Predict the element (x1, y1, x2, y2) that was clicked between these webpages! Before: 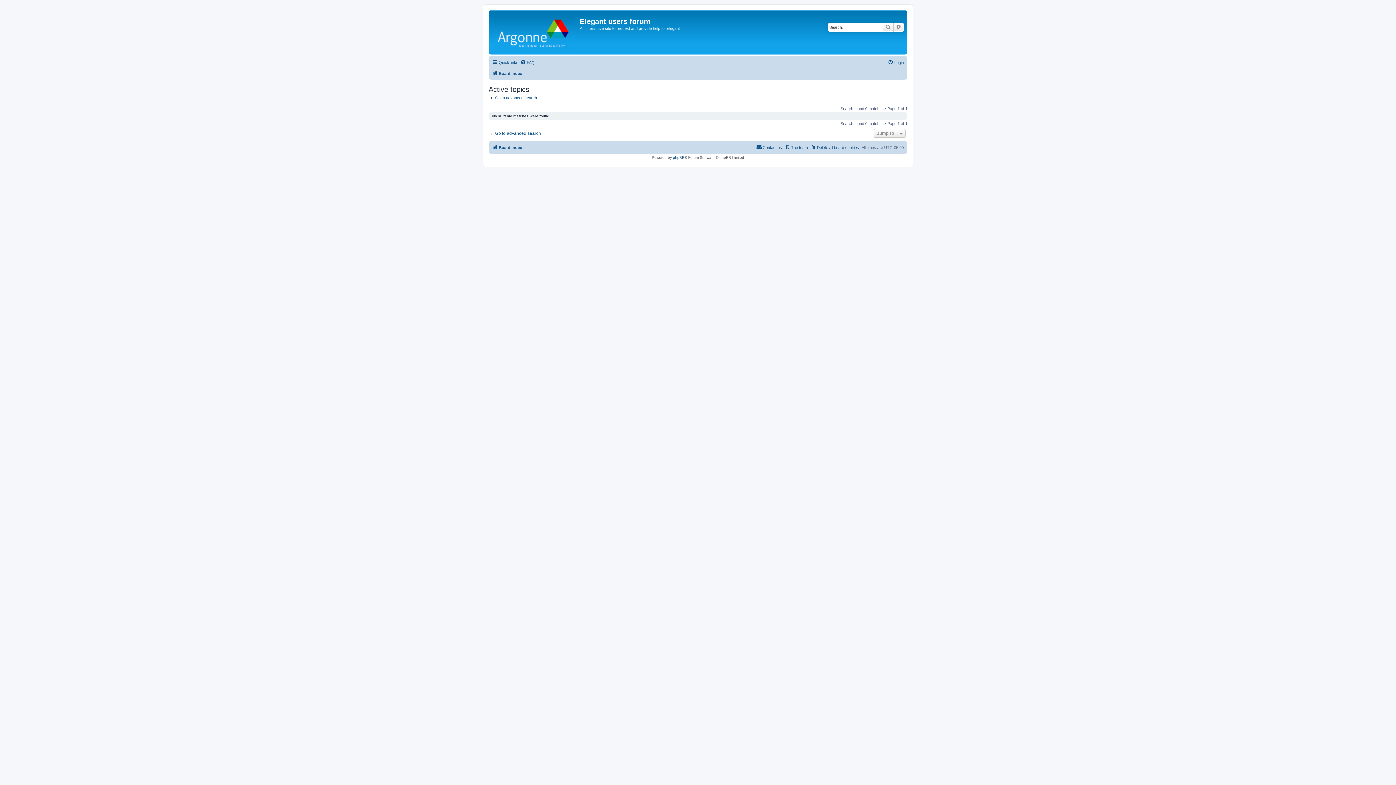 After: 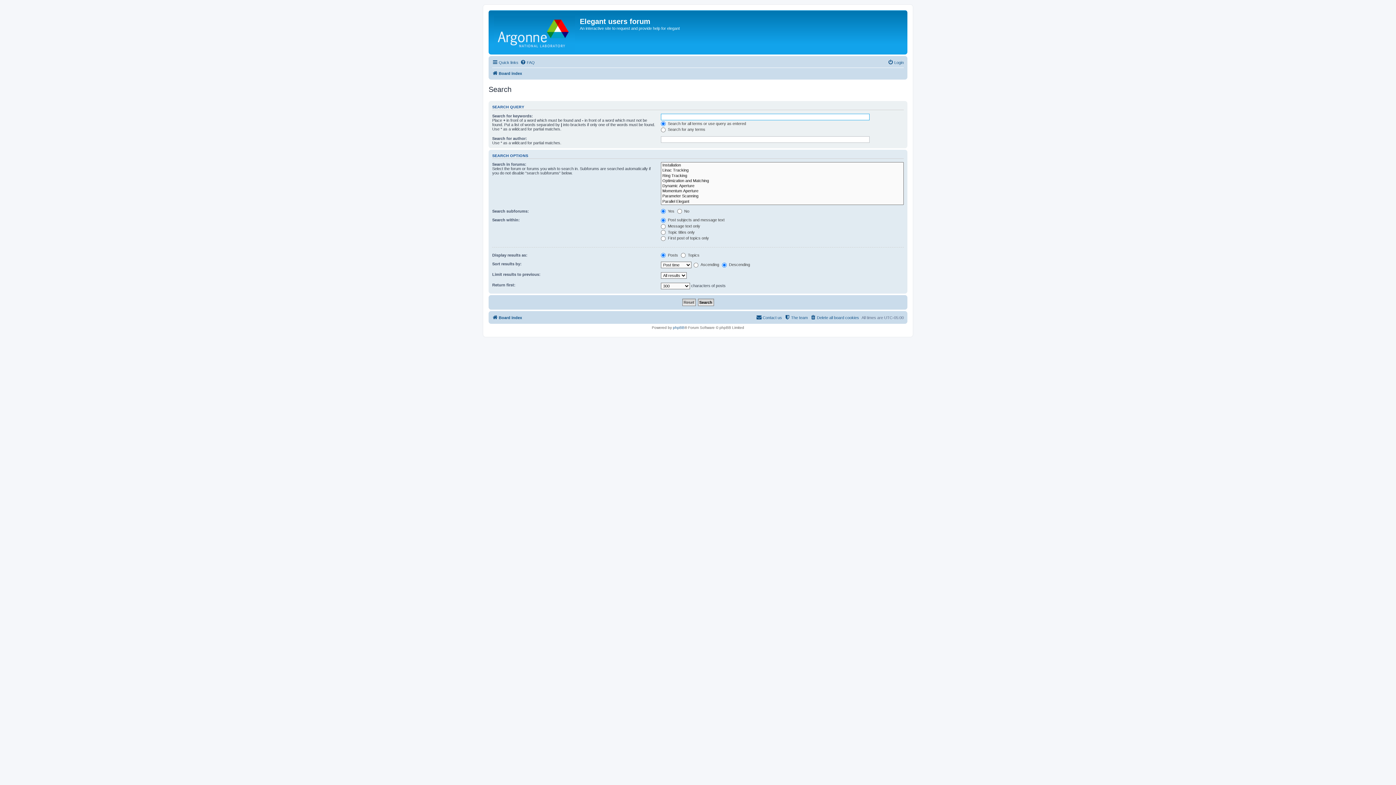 Action: label: Search bbox: (882, 22, 893, 31)